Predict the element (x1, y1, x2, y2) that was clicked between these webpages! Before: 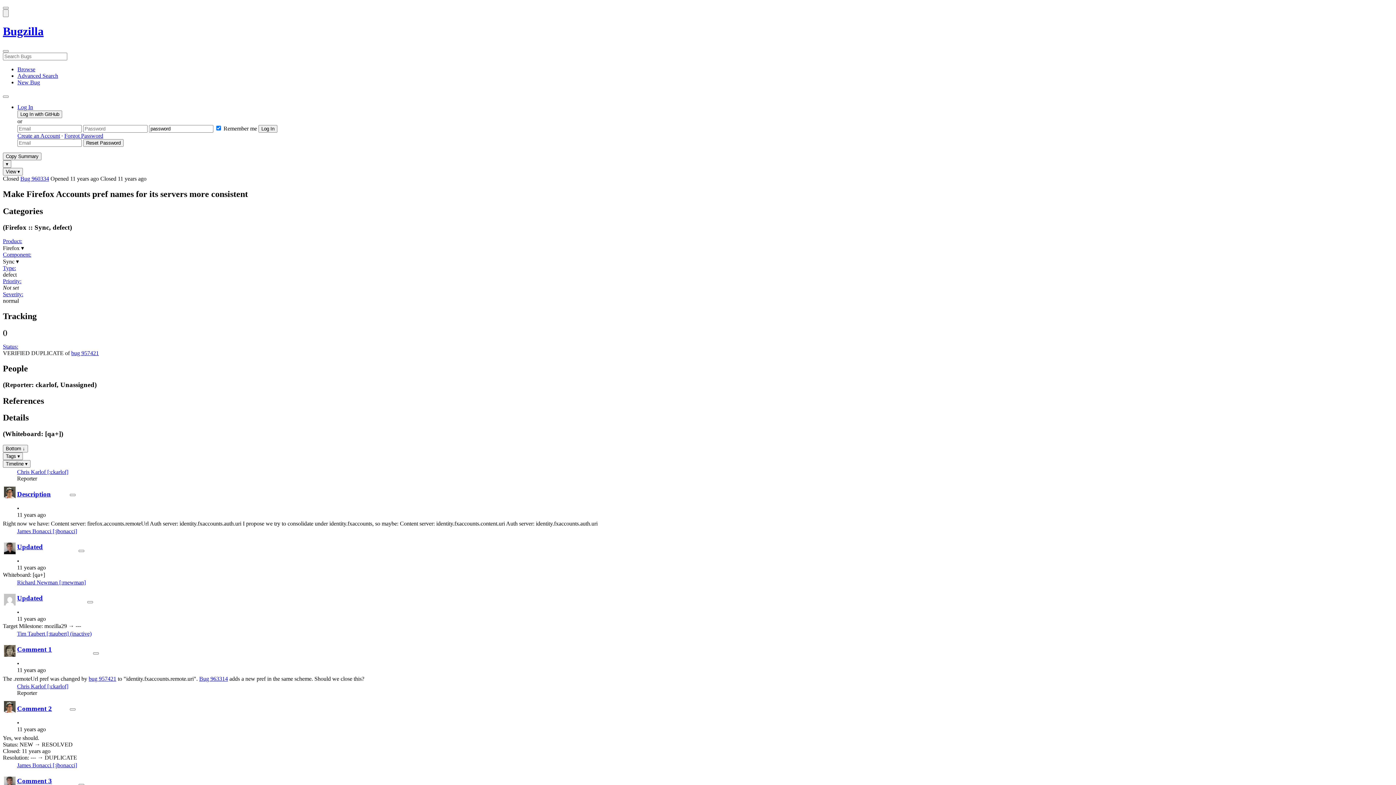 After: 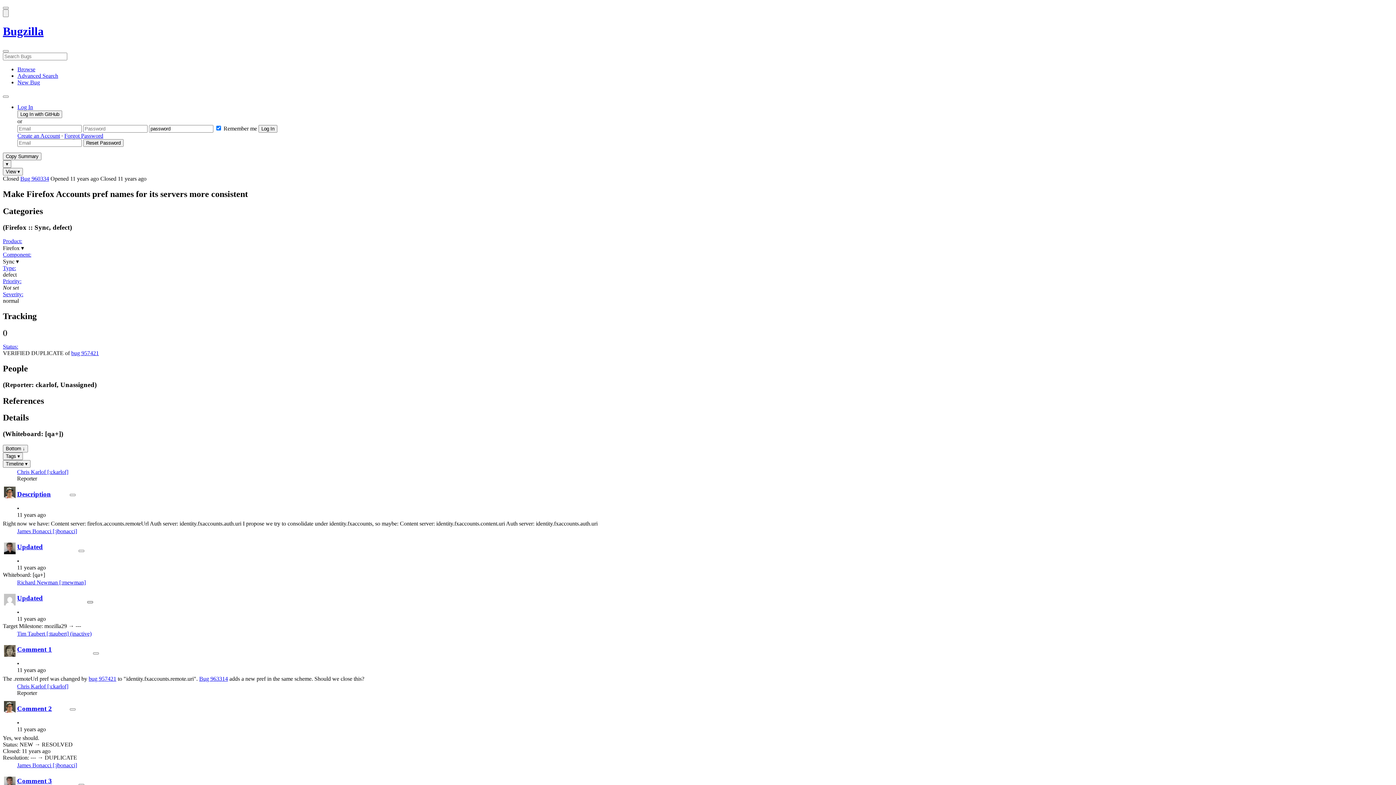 Action: bbox: (87, 601, 93, 603) label: Collapse